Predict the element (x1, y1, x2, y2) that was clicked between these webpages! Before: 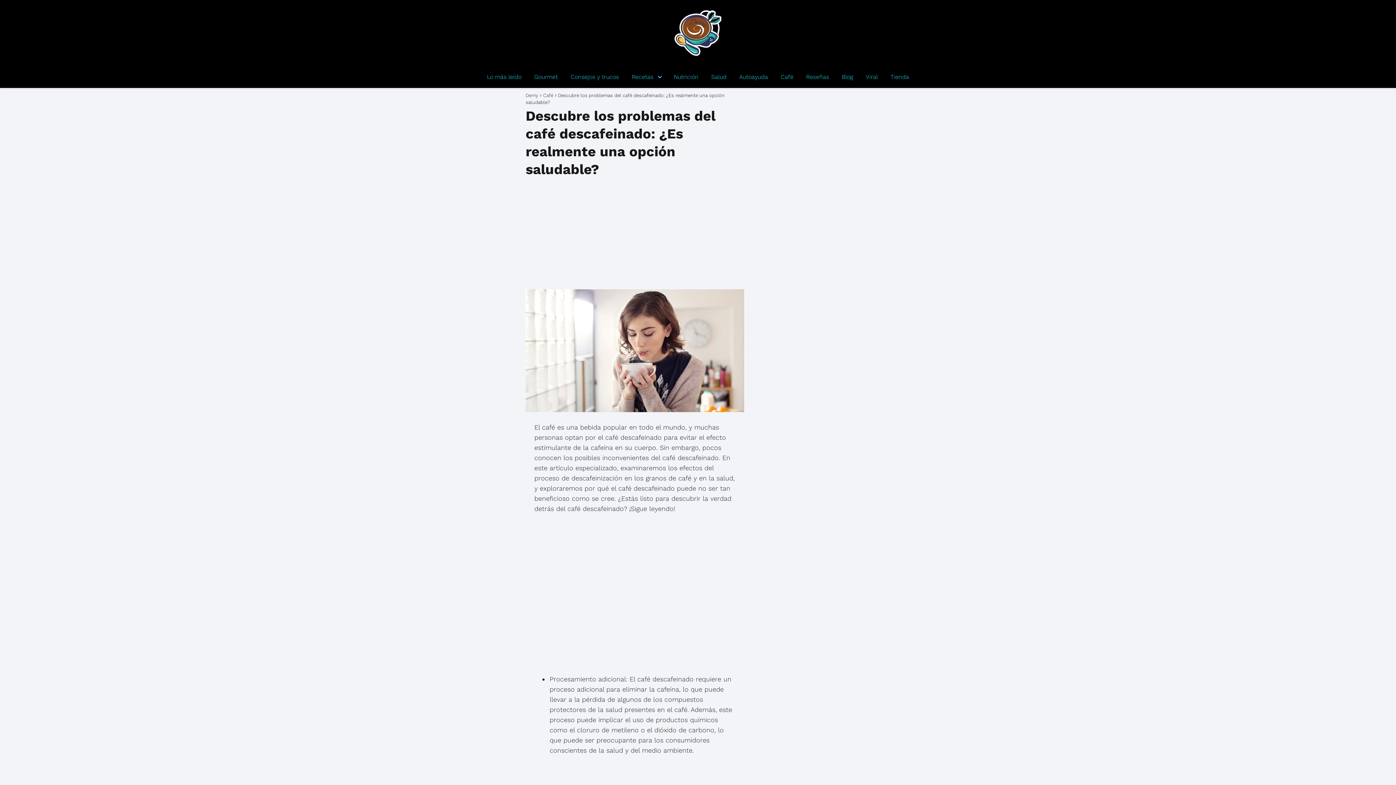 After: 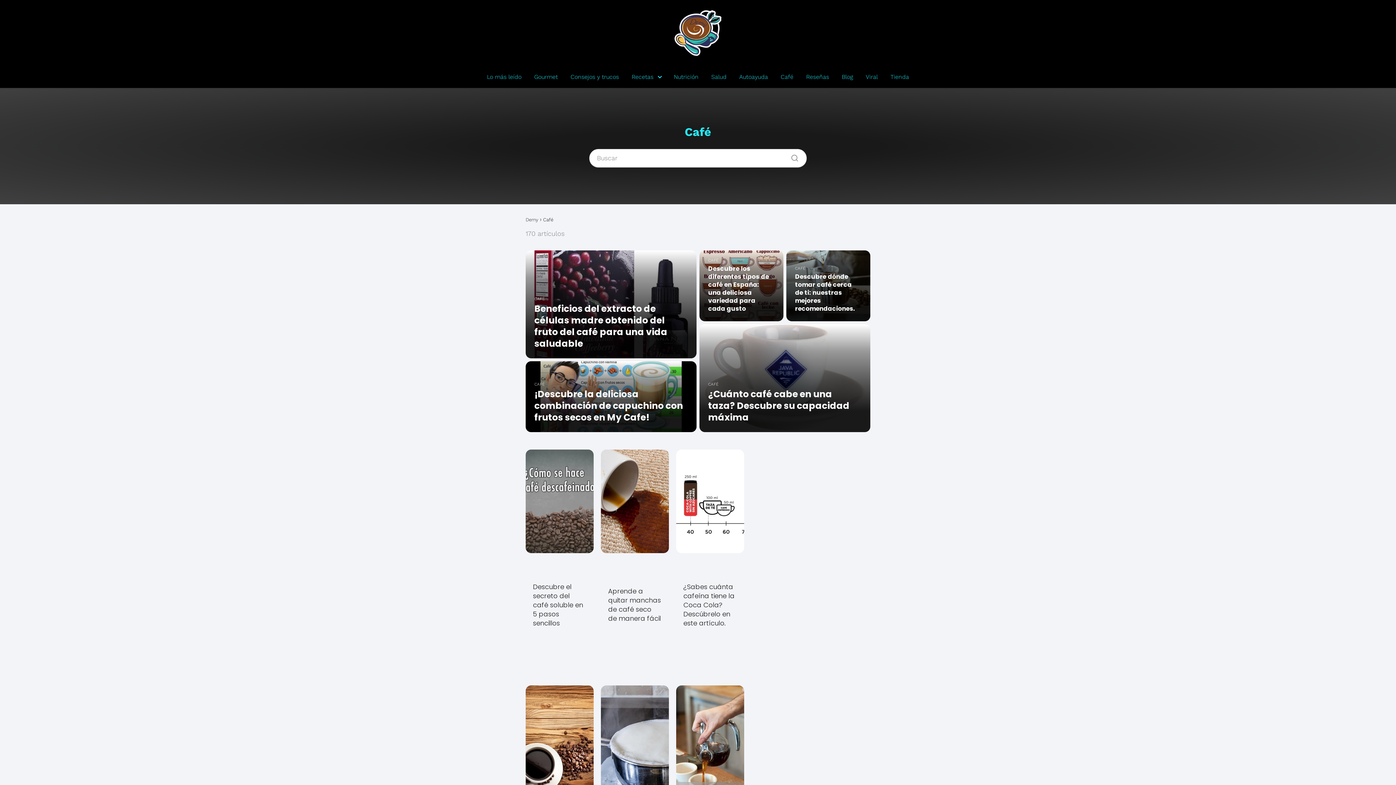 Action: bbox: (543, 92, 553, 98) label: Café